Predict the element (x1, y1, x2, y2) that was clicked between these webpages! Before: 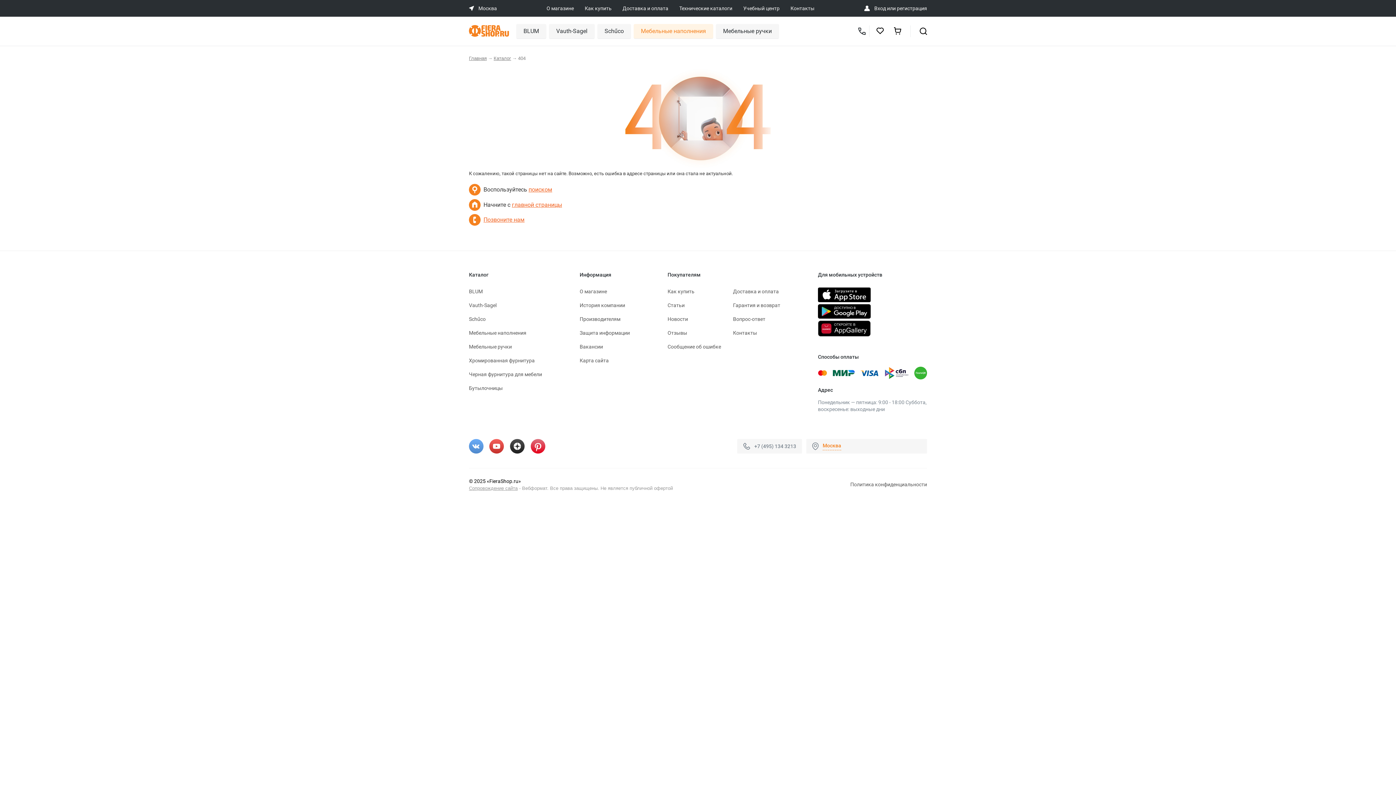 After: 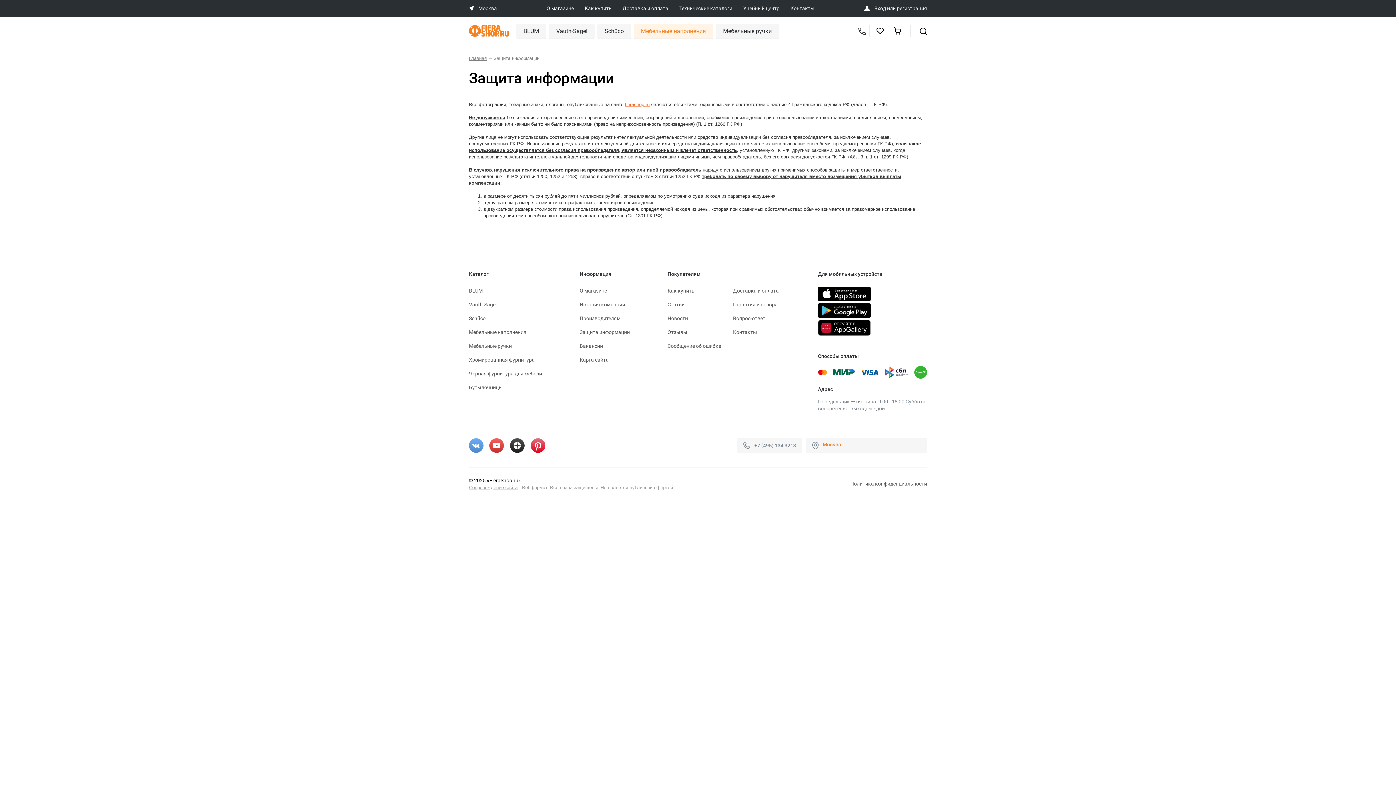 Action: label: Защита информации bbox: (579, 330, 630, 335)